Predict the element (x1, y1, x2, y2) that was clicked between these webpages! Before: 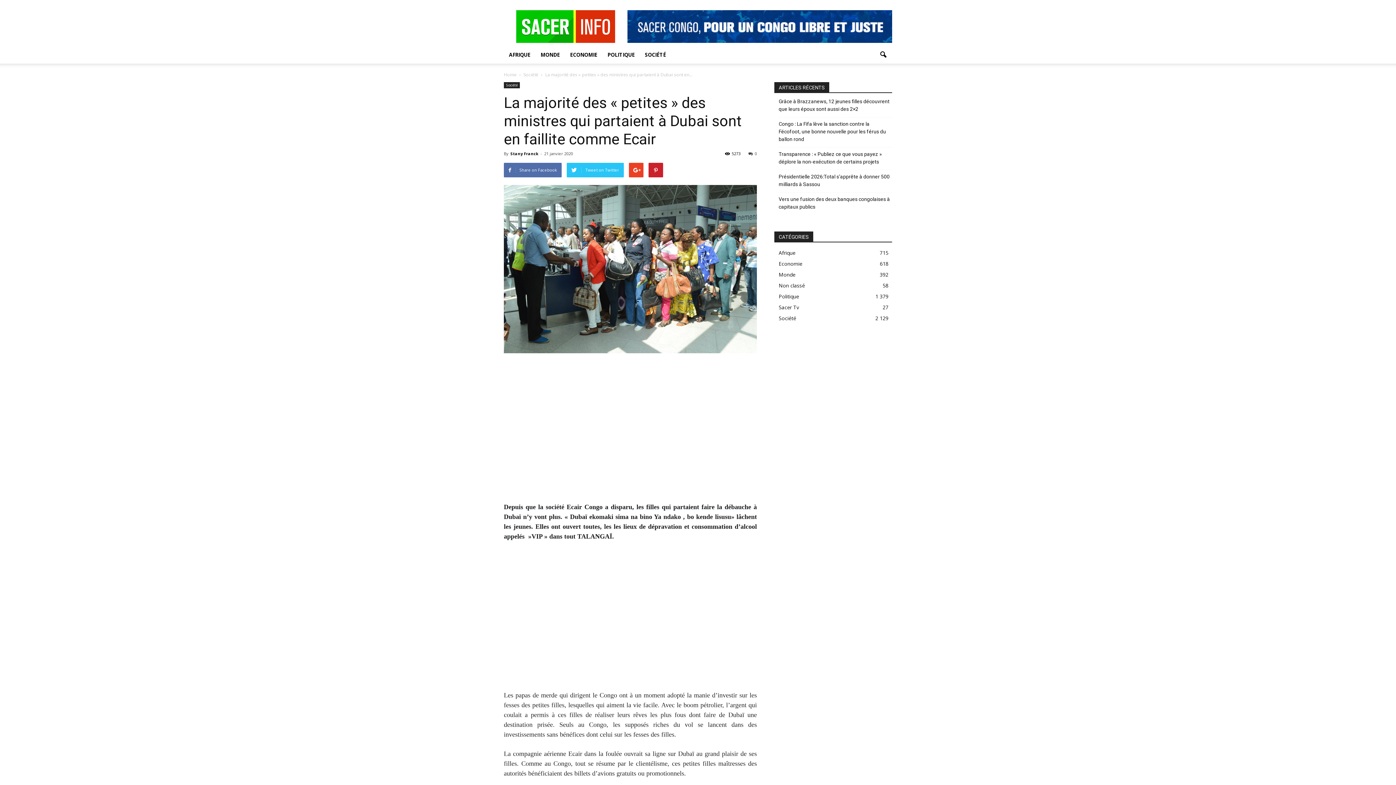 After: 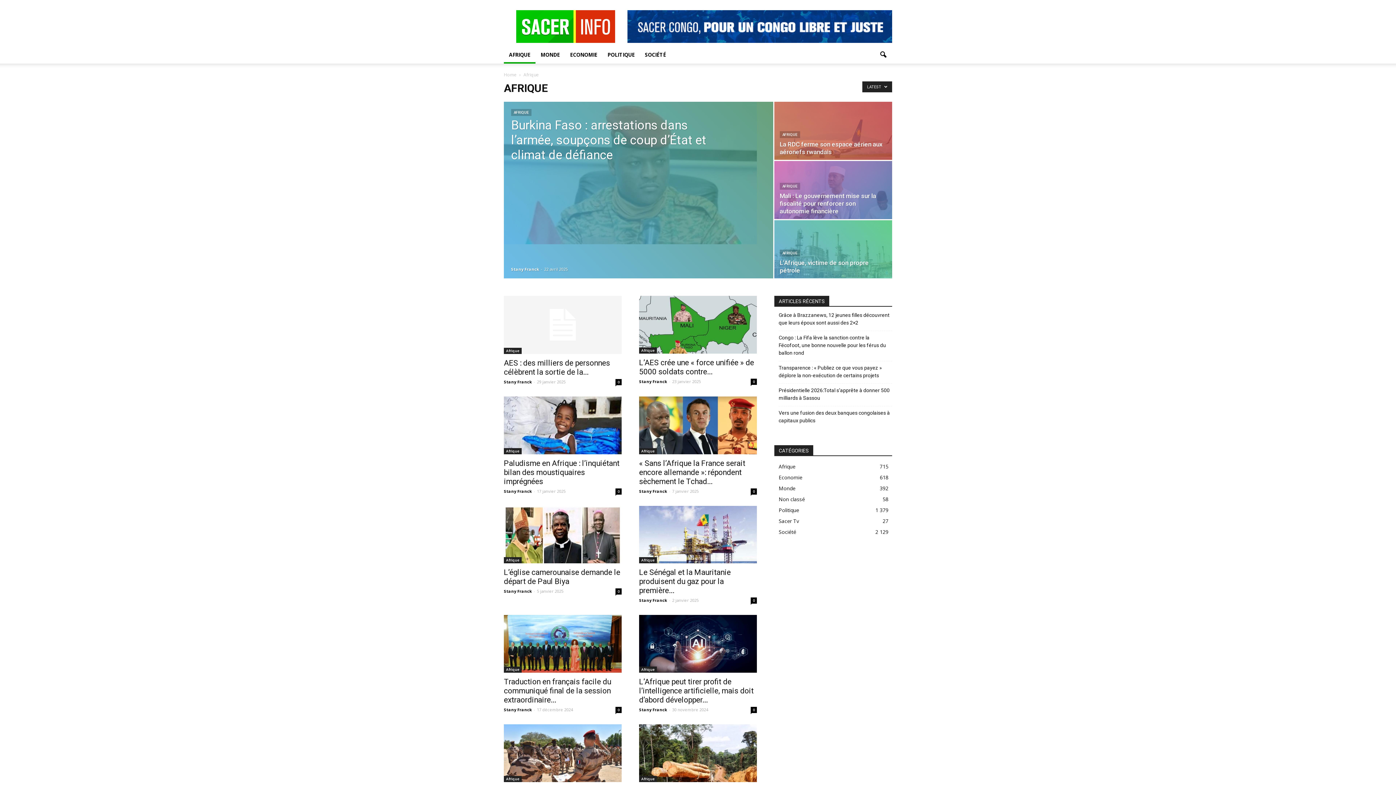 Action: bbox: (778, 249, 795, 256) label: Afrique
715